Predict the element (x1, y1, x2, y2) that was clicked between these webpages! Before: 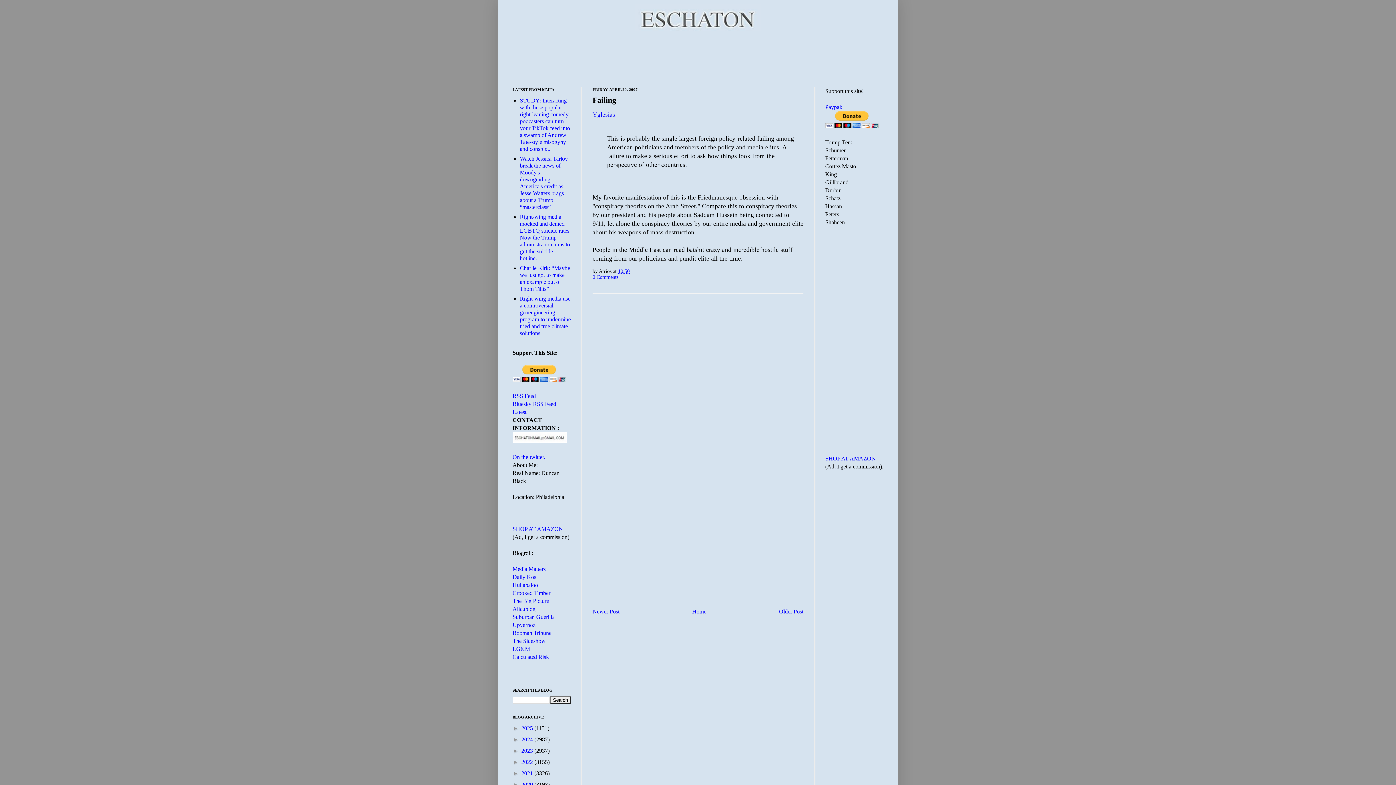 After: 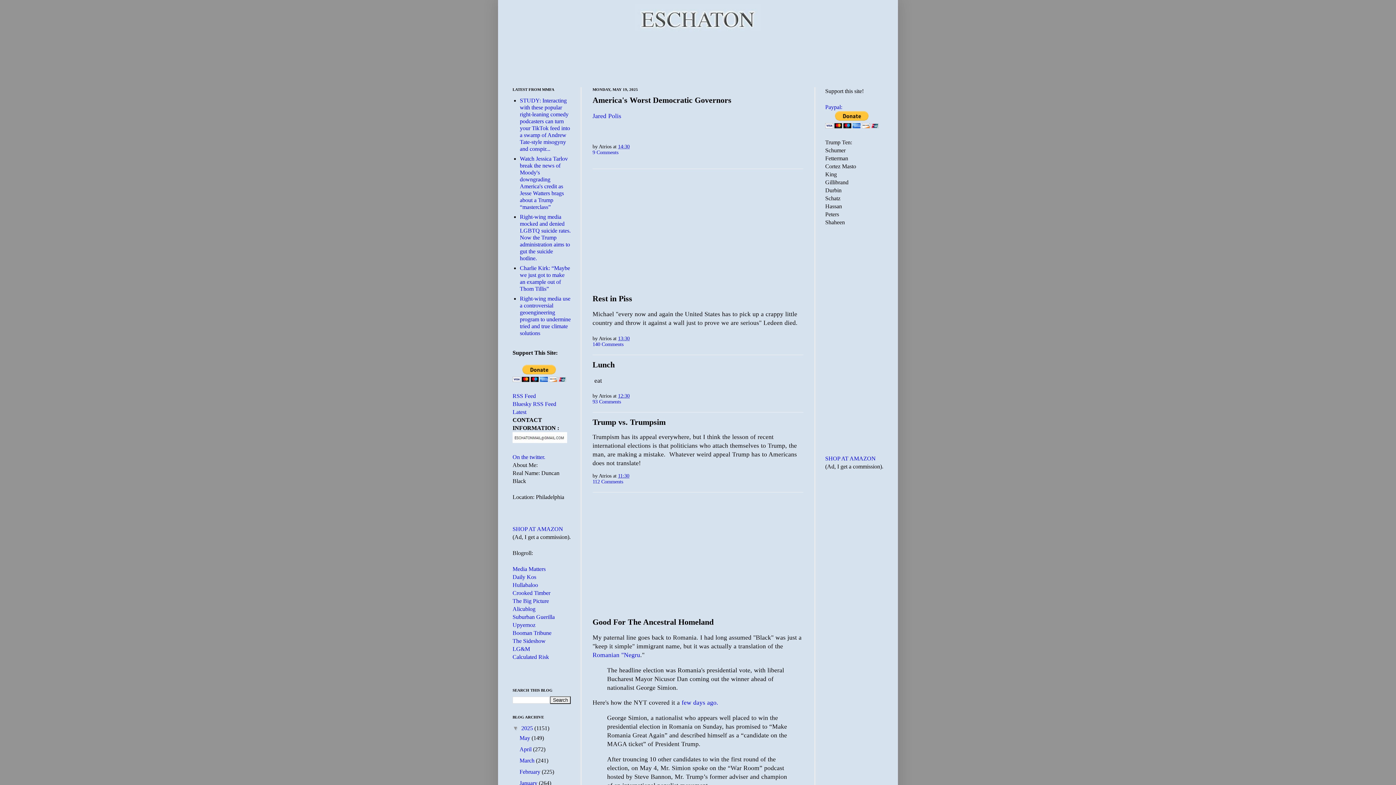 Action: bbox: (512, 409, 526, 415) label: Latest